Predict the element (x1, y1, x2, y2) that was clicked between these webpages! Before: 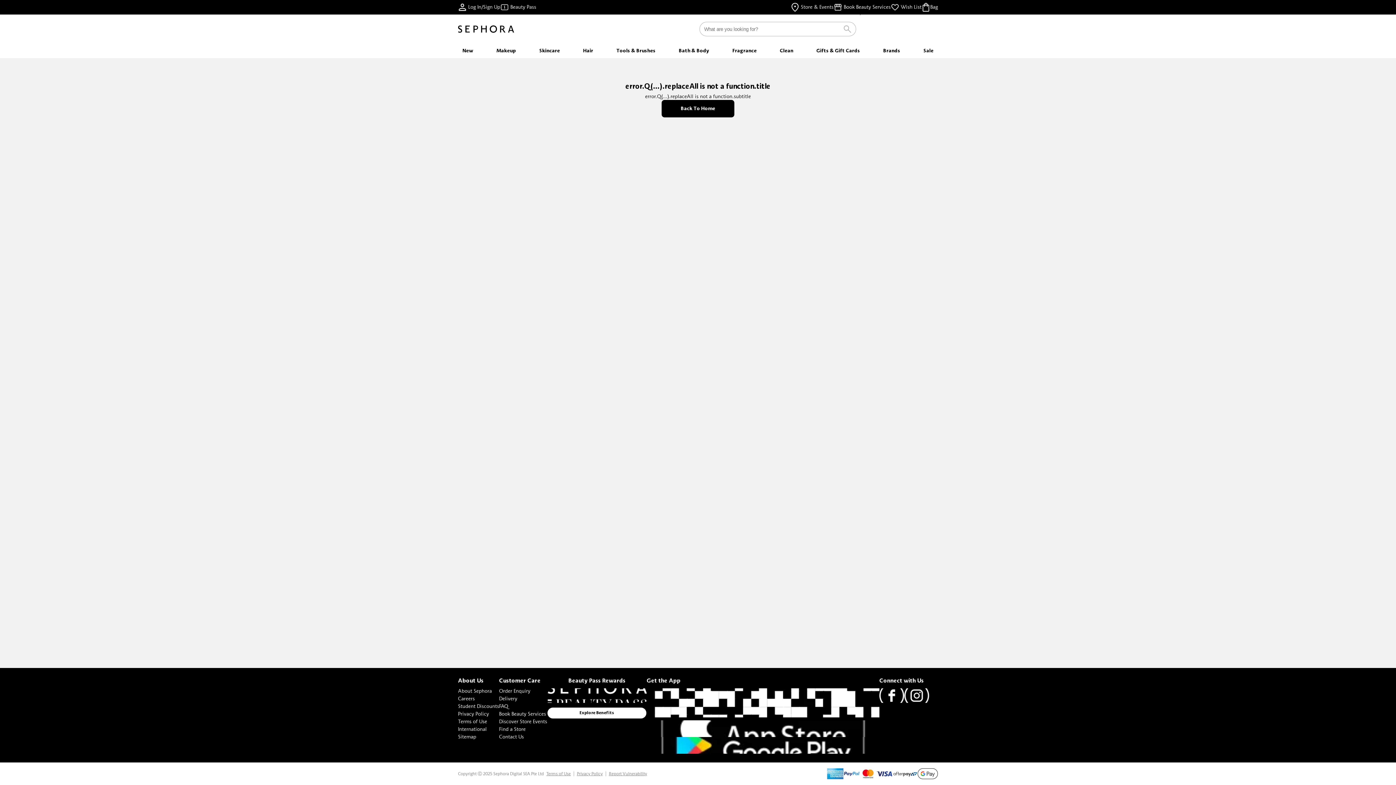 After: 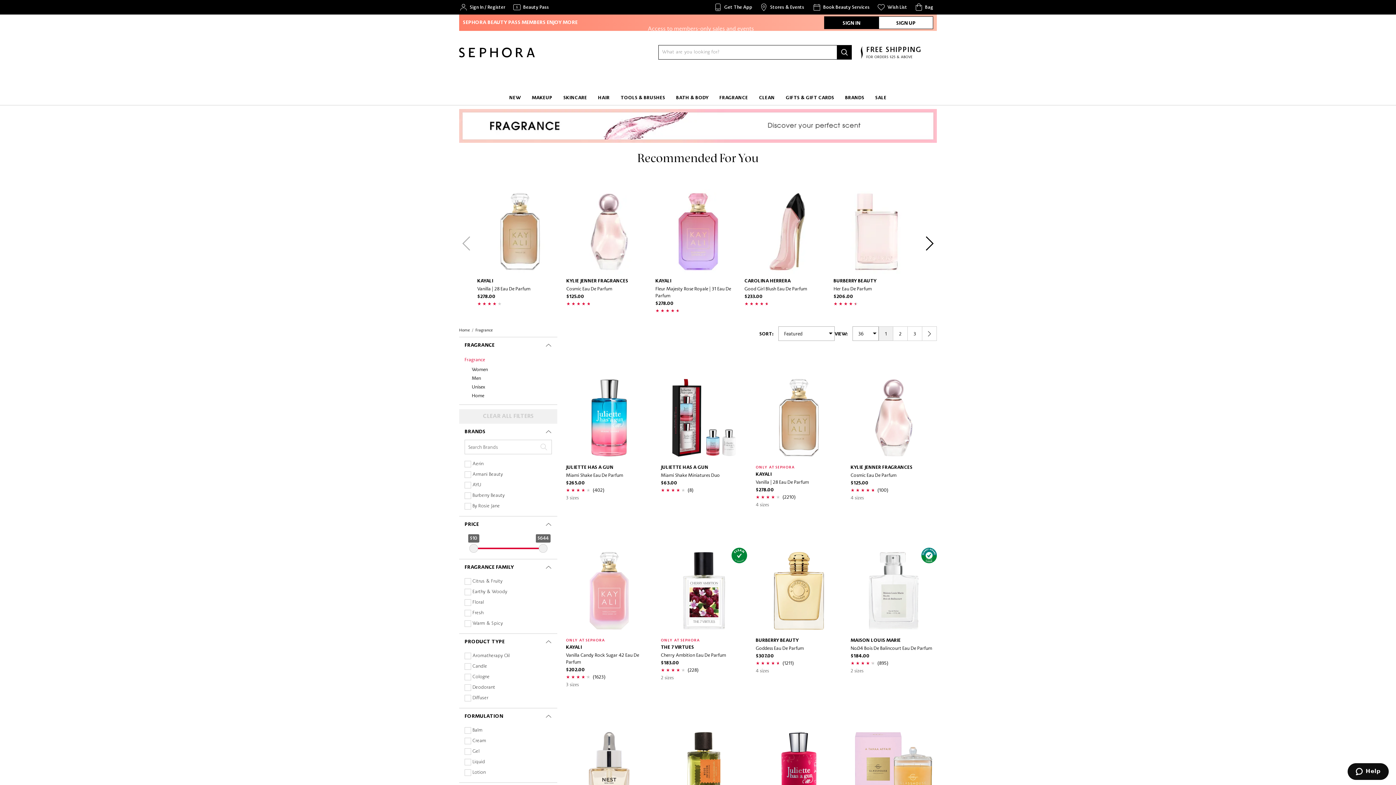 Action: label: Fragrance bbox: (728, 43, 761, 58)